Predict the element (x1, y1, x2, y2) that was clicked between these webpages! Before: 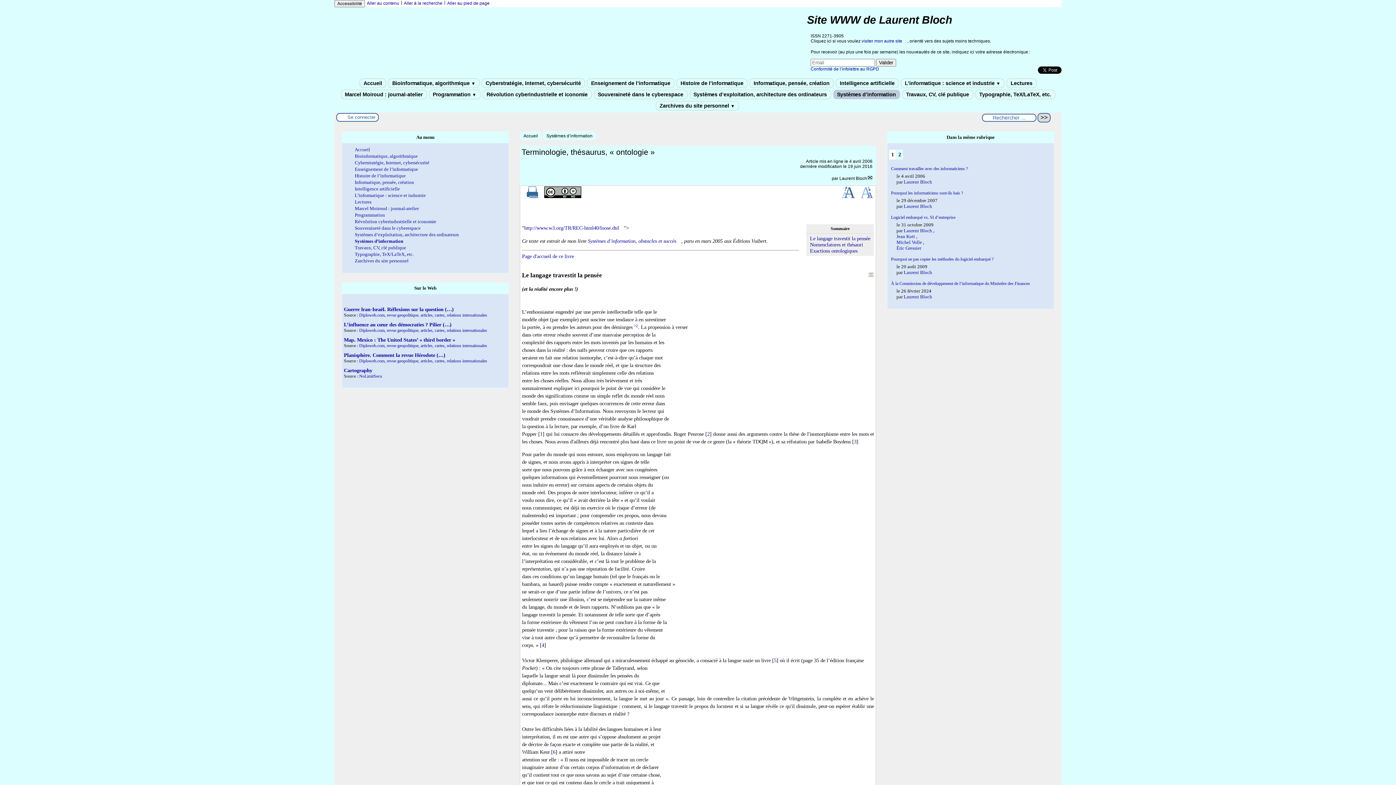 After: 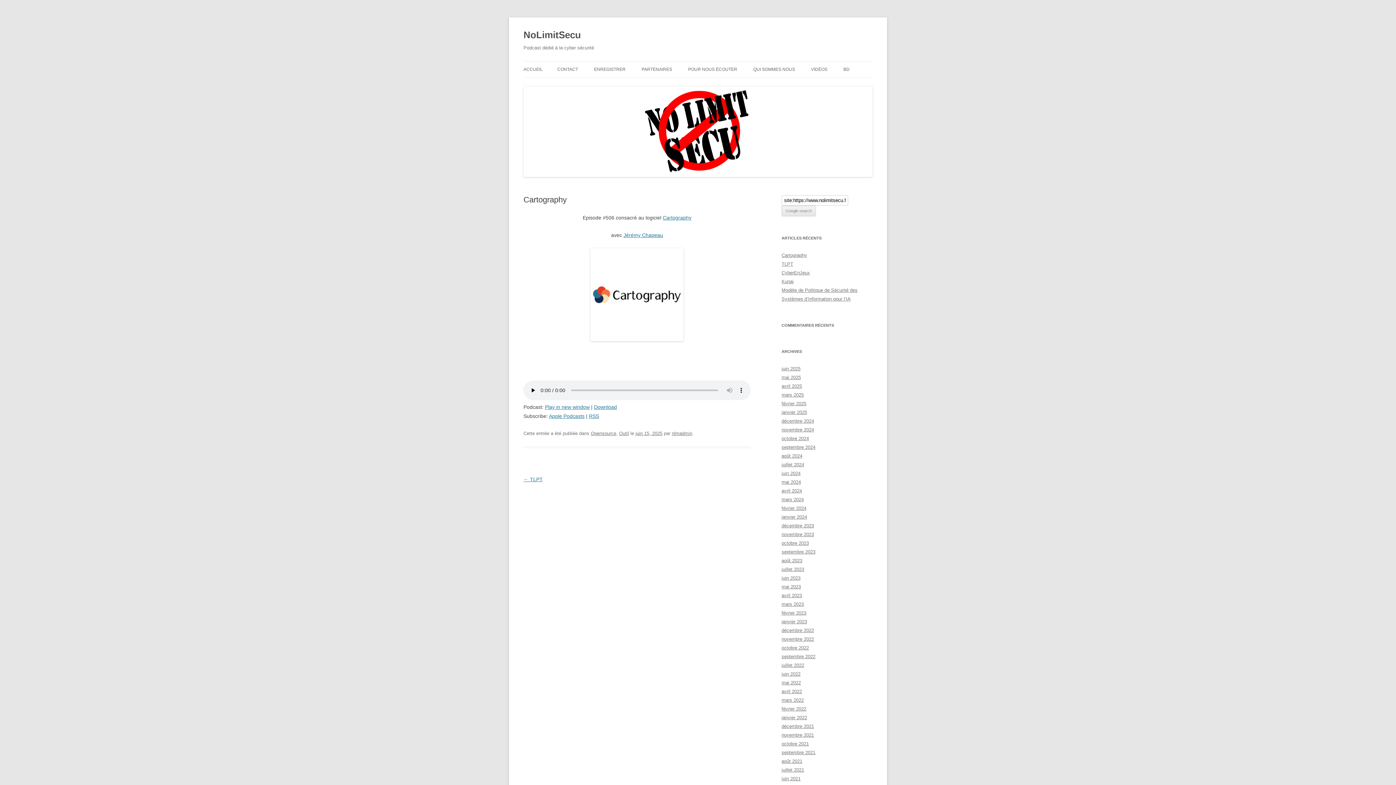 Action: label: Cartography bbox: (344, 367, 372, 373)